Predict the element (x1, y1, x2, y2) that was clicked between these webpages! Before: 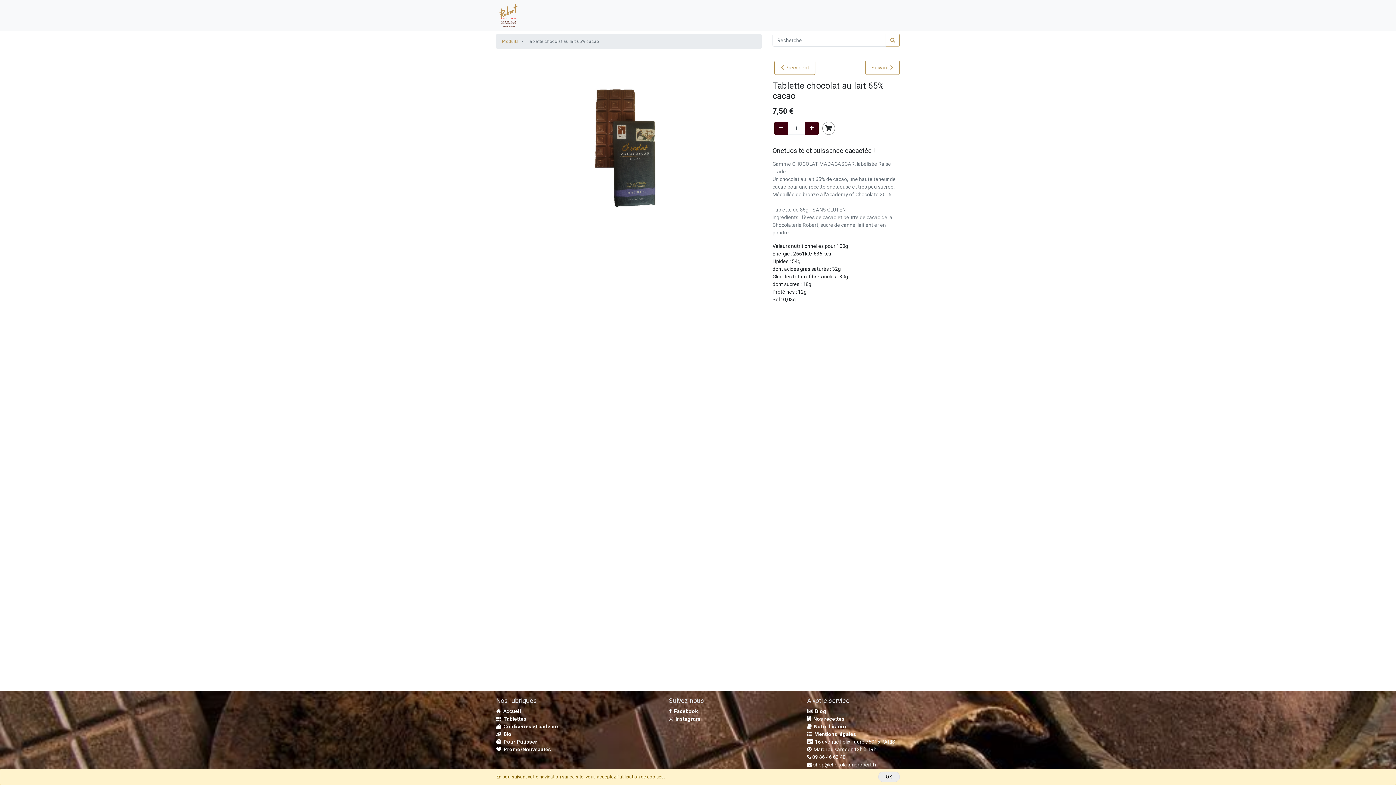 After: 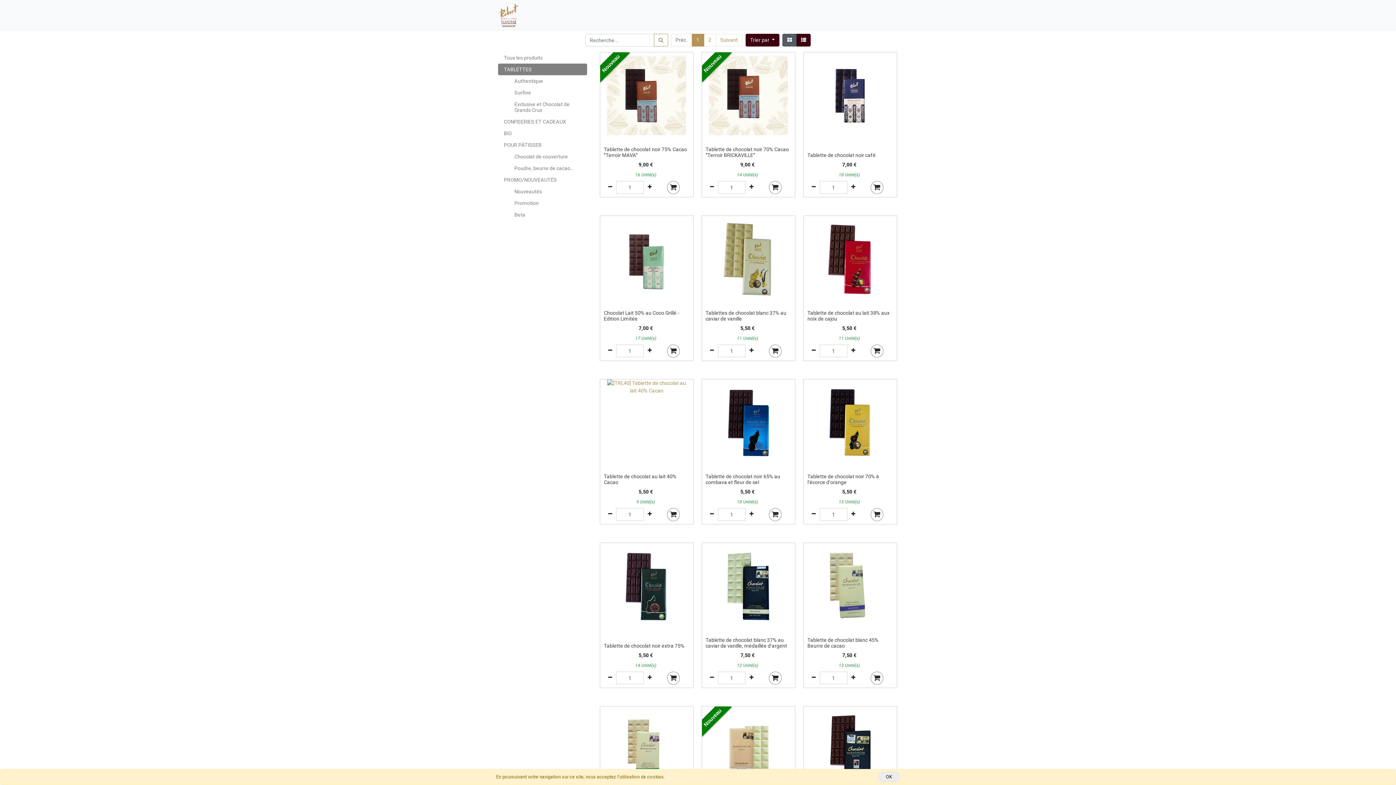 Action: bbox: (496, 716, 526, 722) label:   Tablettes